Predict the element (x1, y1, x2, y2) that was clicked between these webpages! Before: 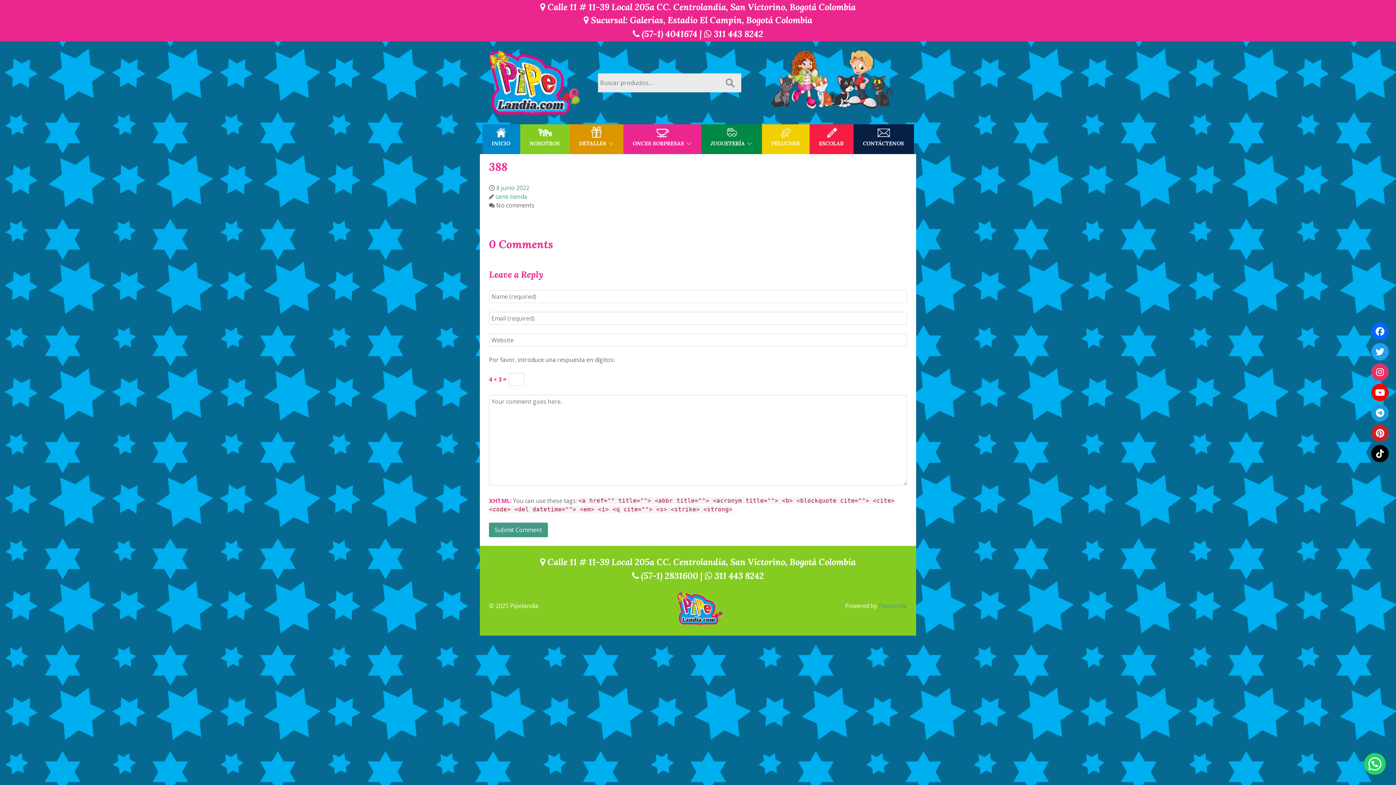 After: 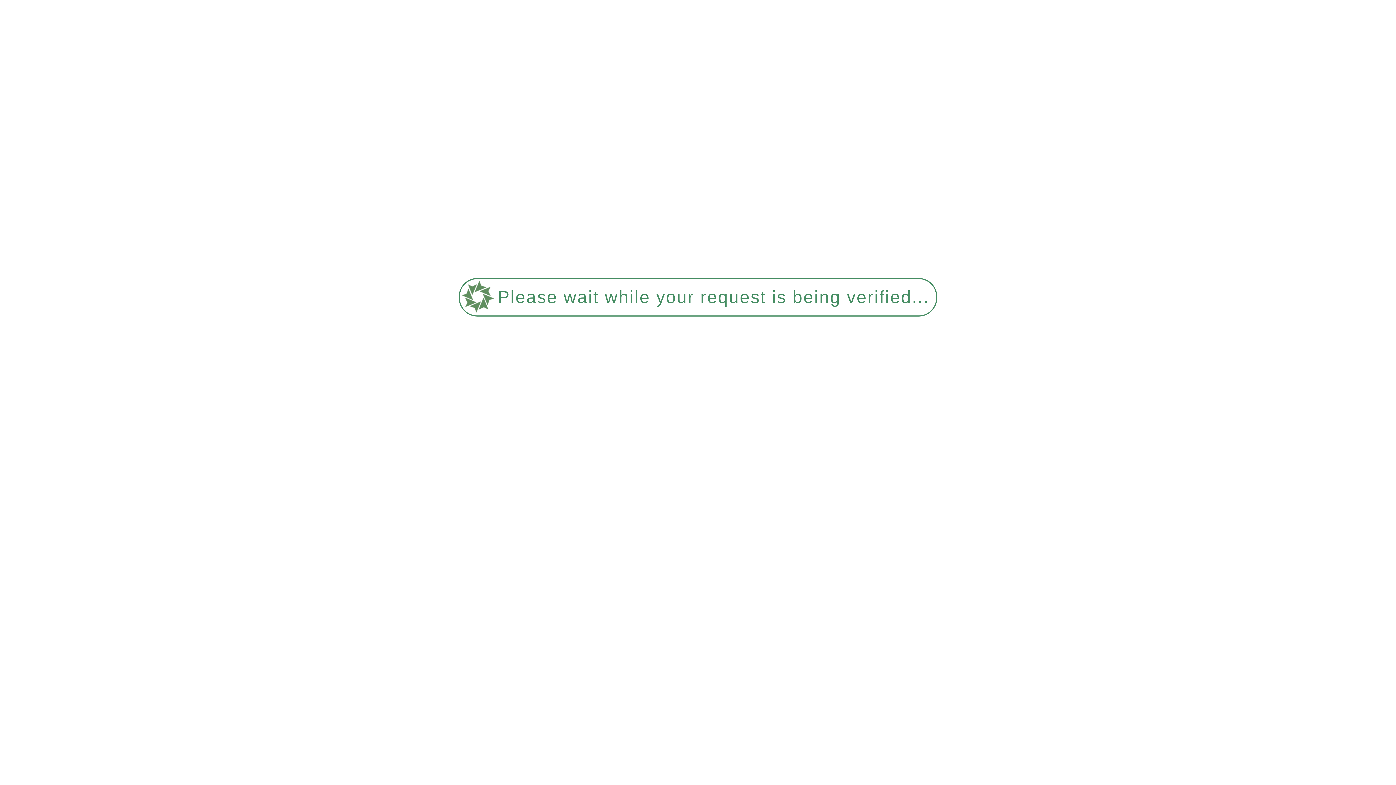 Action: label: Pipelandia bbox: (677, 592, 723, 625)